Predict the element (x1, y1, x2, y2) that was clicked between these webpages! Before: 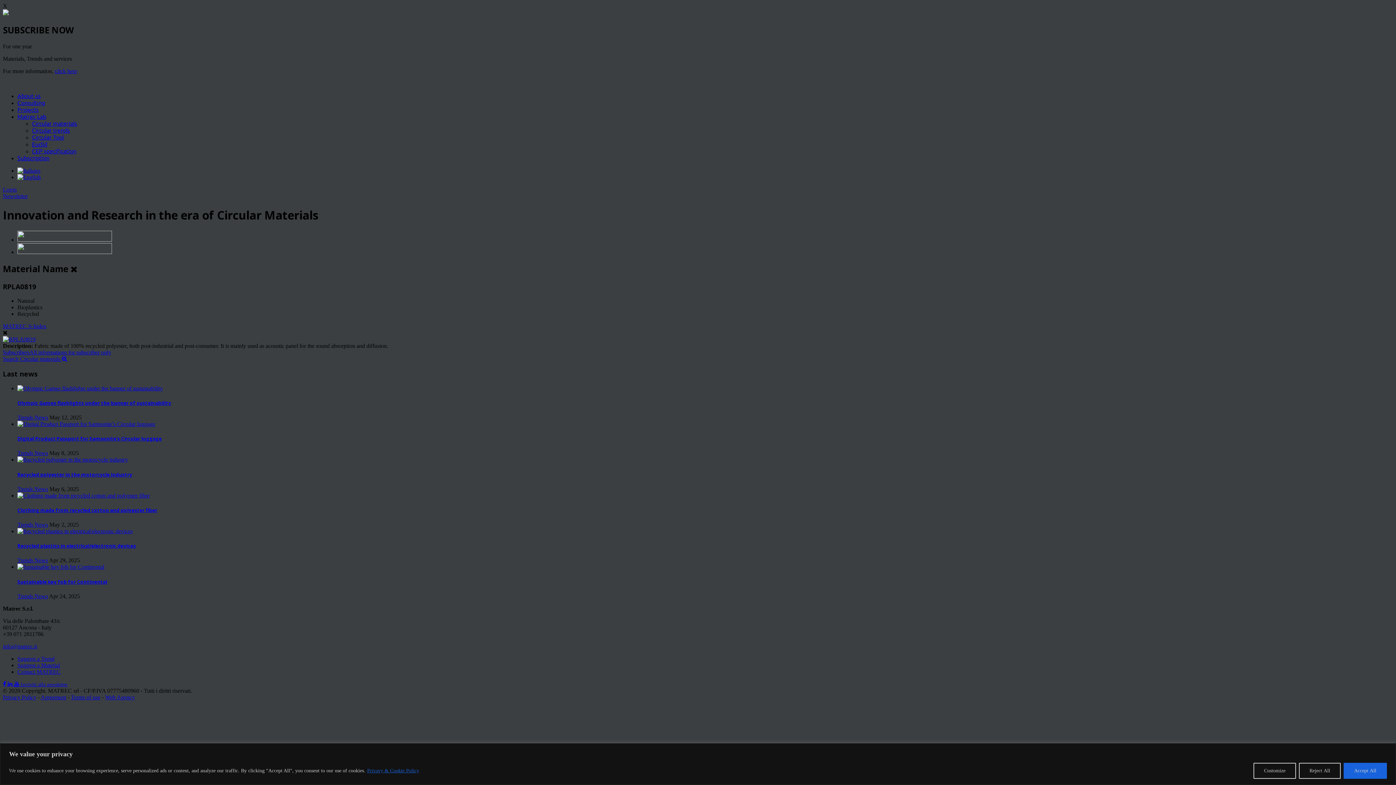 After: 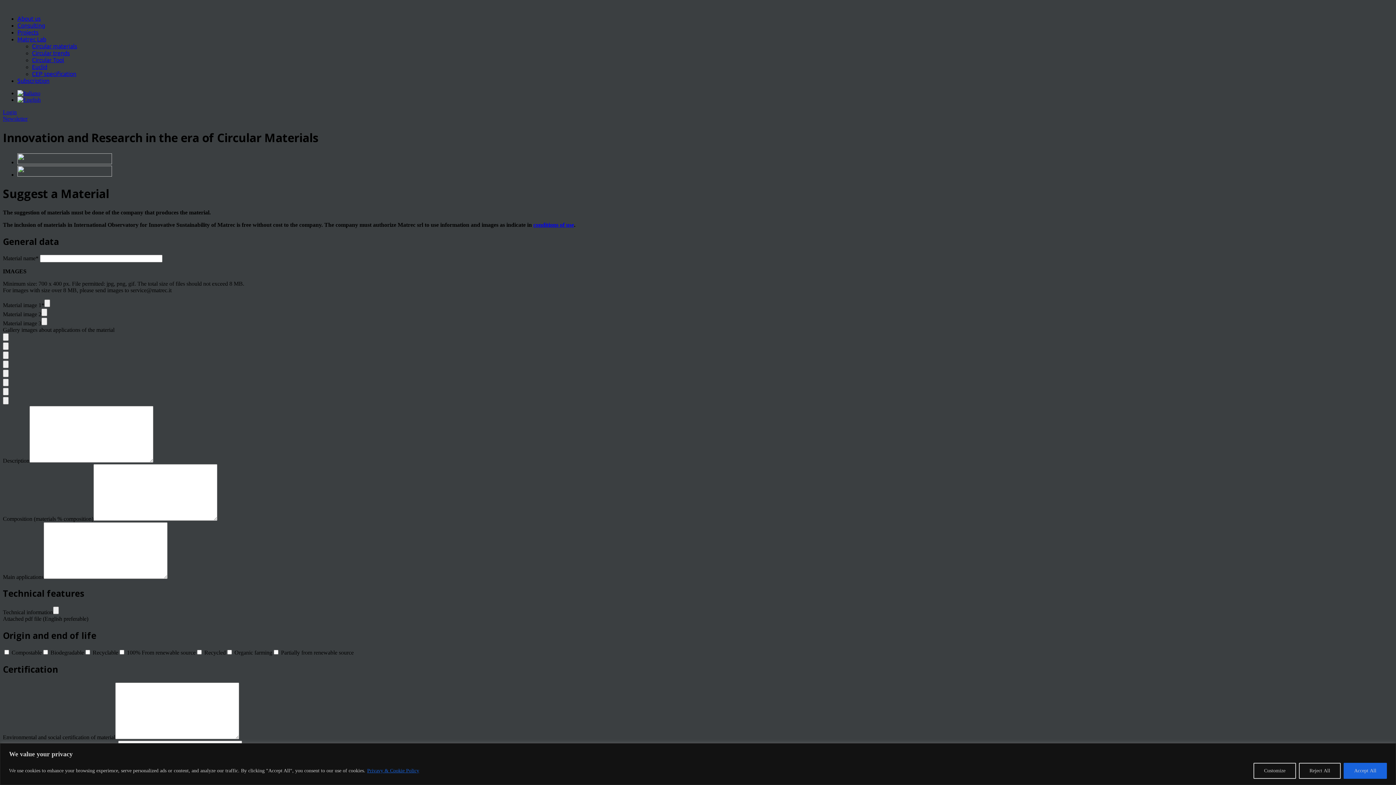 Action: bbox: (17, 662, 60, 668) label: Suggest a Material